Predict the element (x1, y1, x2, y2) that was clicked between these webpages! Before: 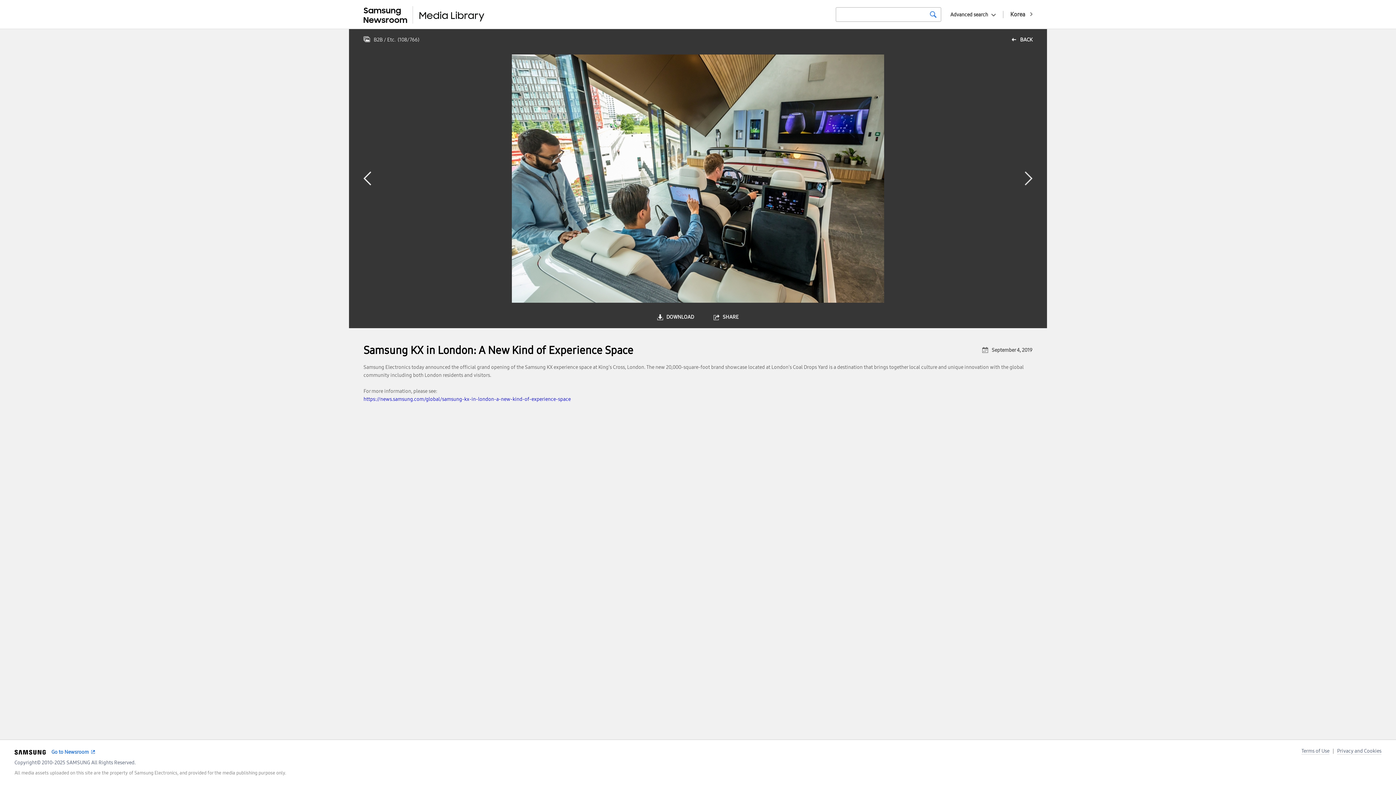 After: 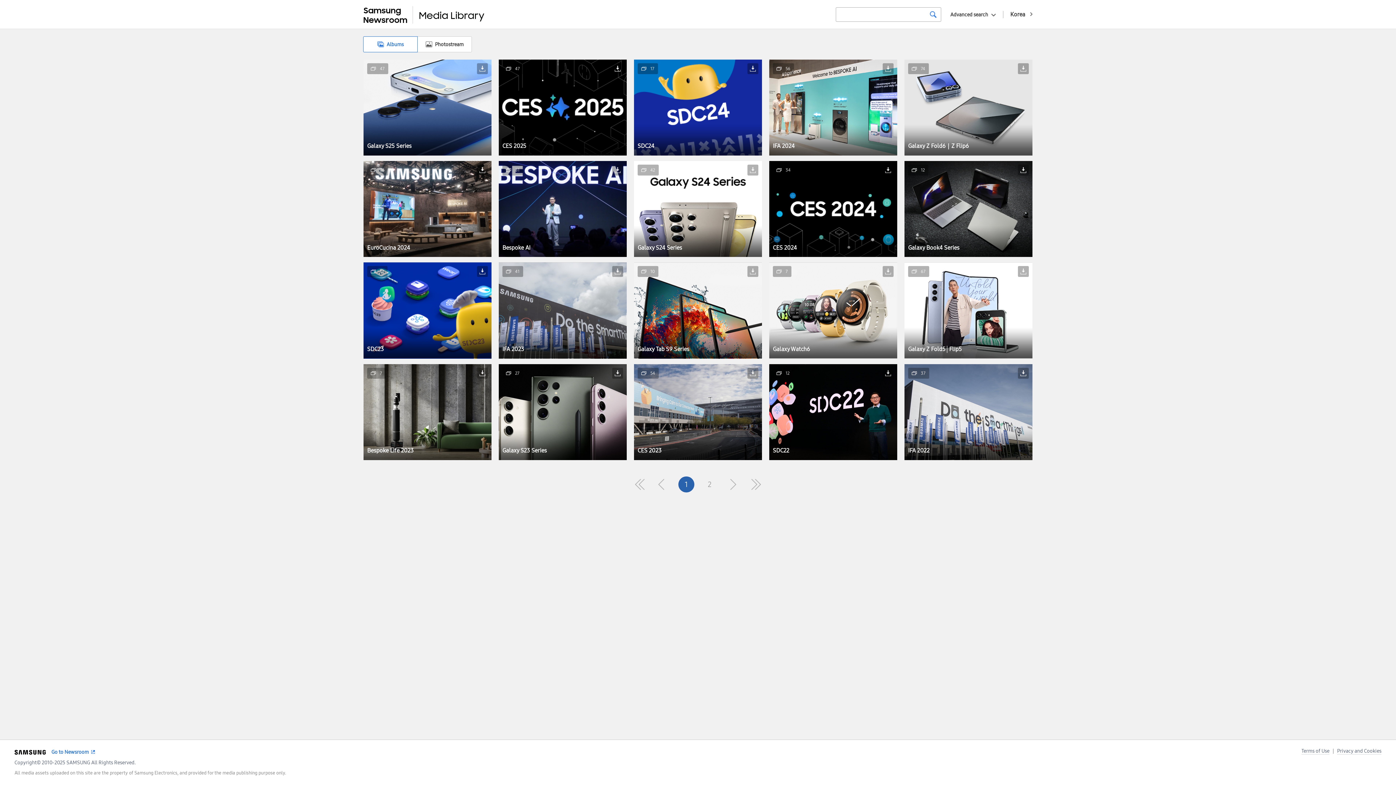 Action: bbox: (417, 6, 510, 23)